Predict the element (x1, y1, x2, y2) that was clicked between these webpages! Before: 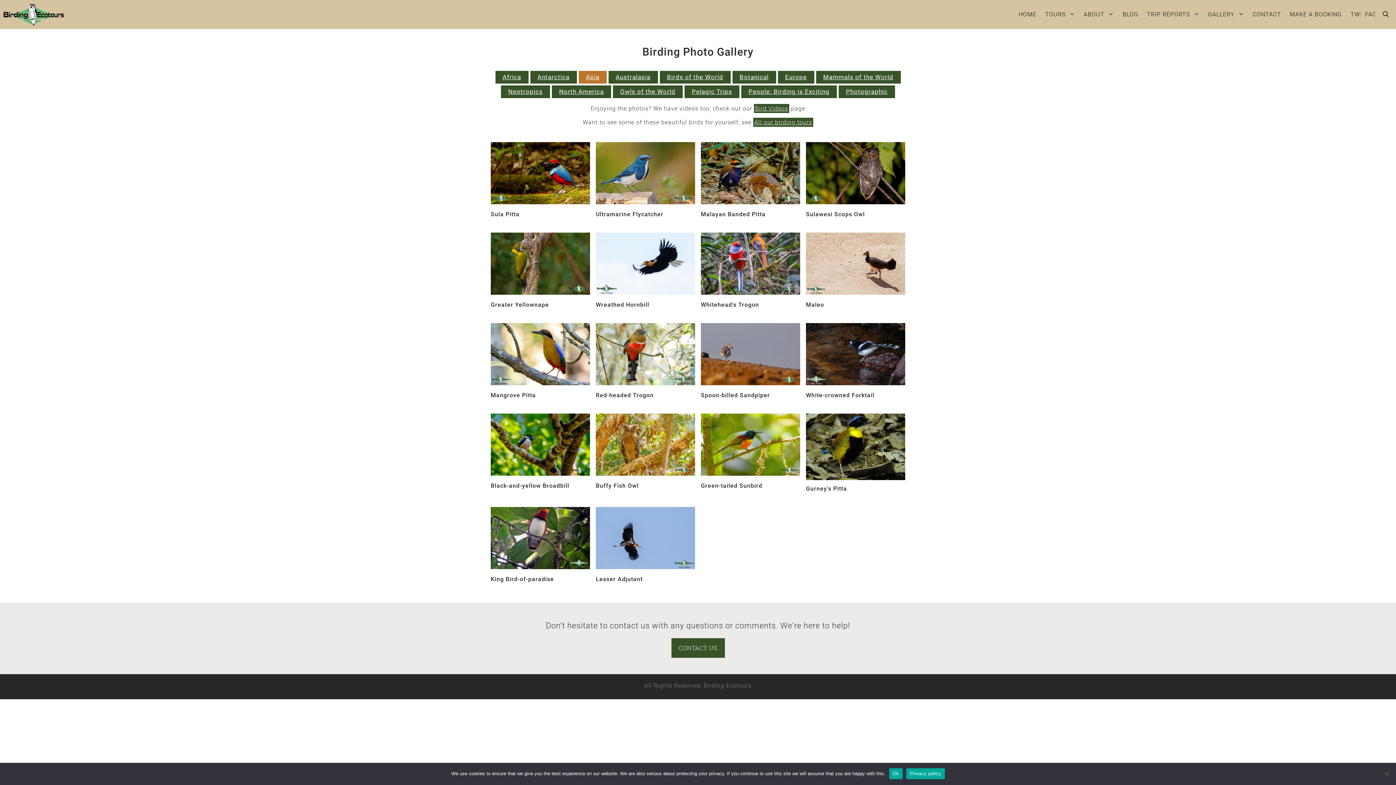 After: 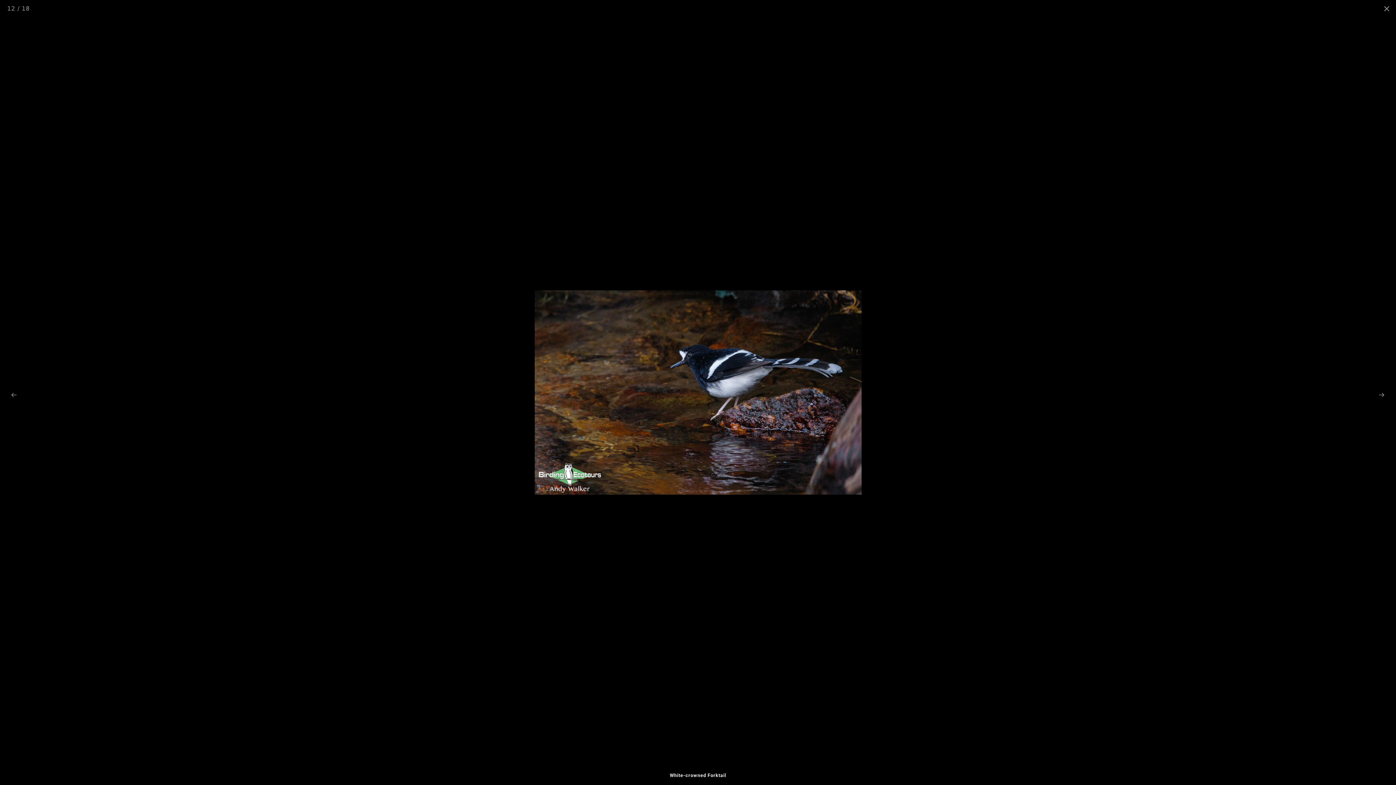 Action: label: VIEW LARGER bbox: (825, 346, 886, 363)